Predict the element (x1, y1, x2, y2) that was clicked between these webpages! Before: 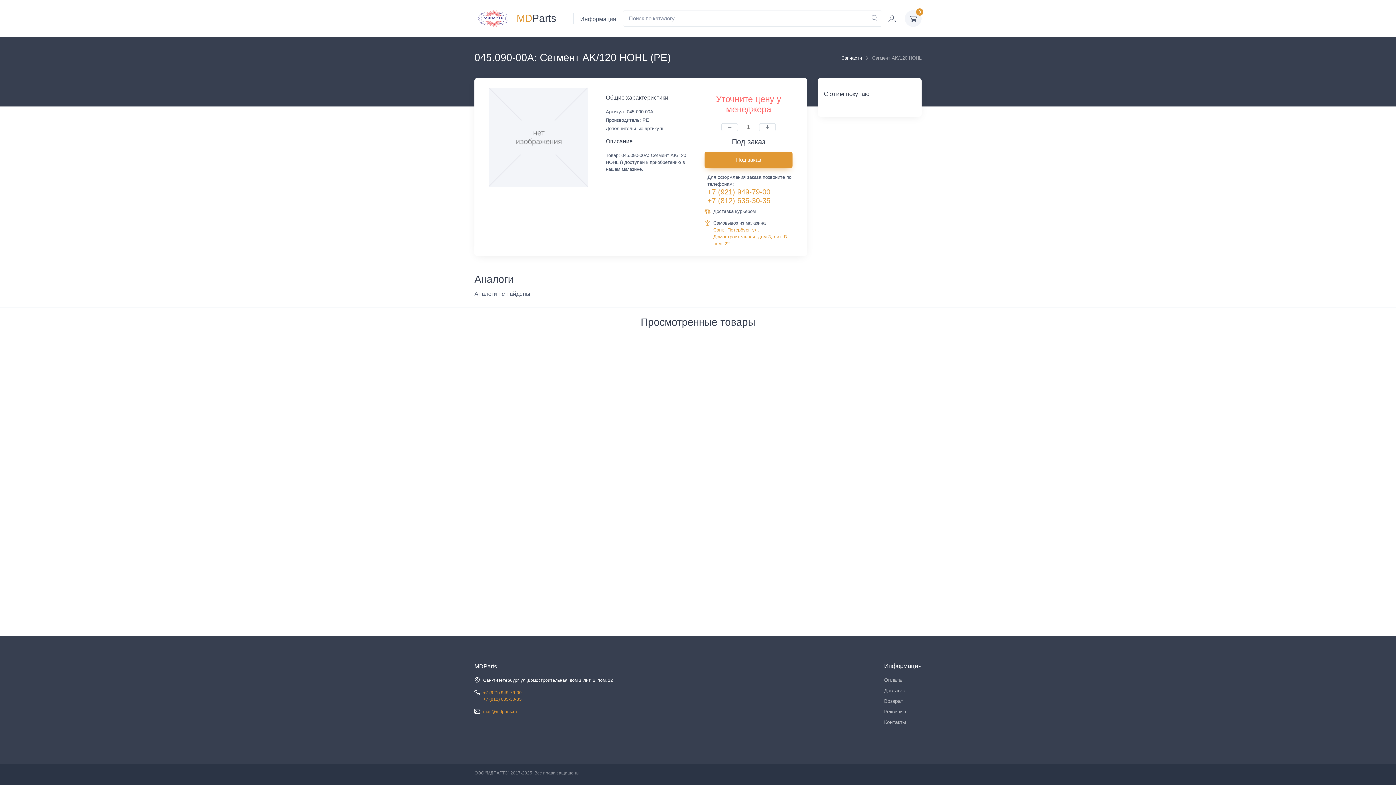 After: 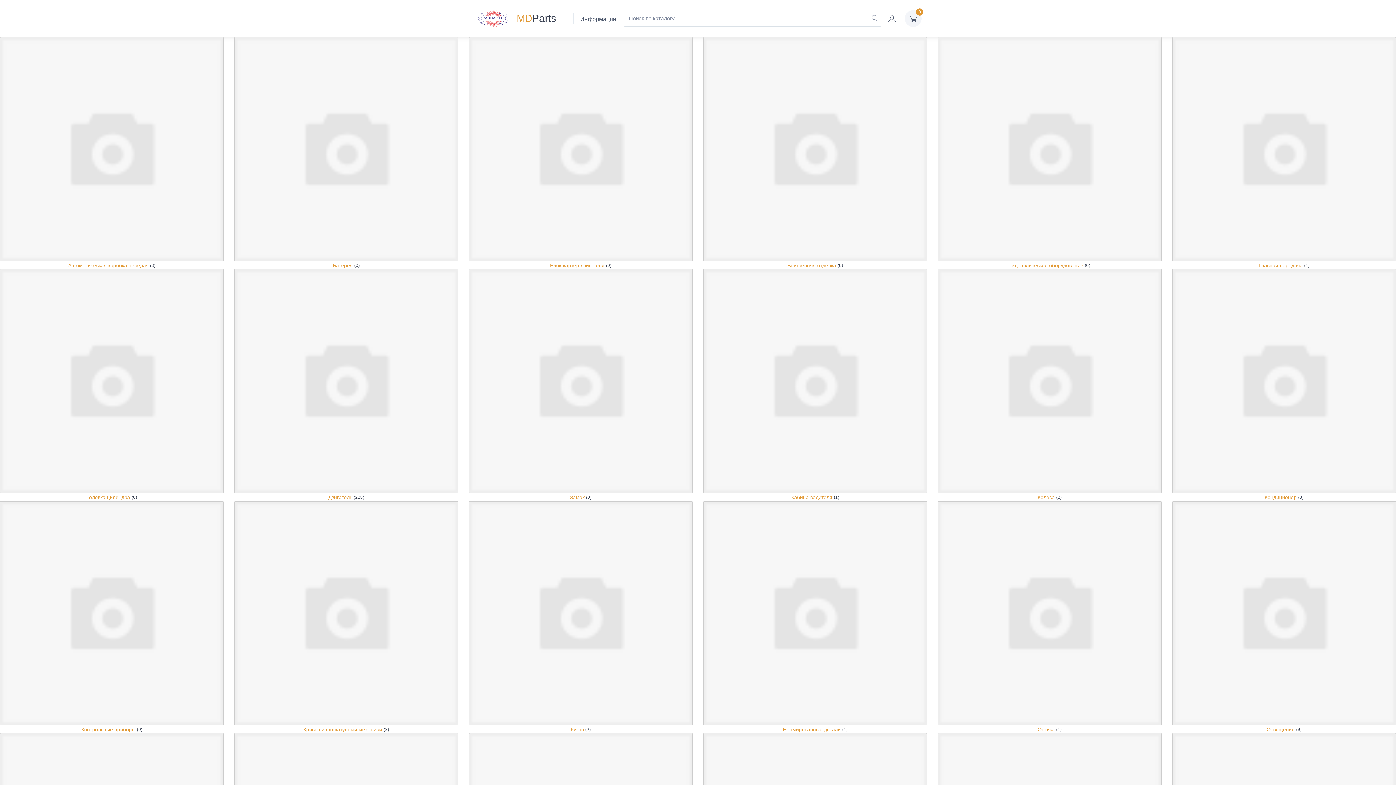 Action: bbox: (841, 55, 862, 60) label: Запчасти